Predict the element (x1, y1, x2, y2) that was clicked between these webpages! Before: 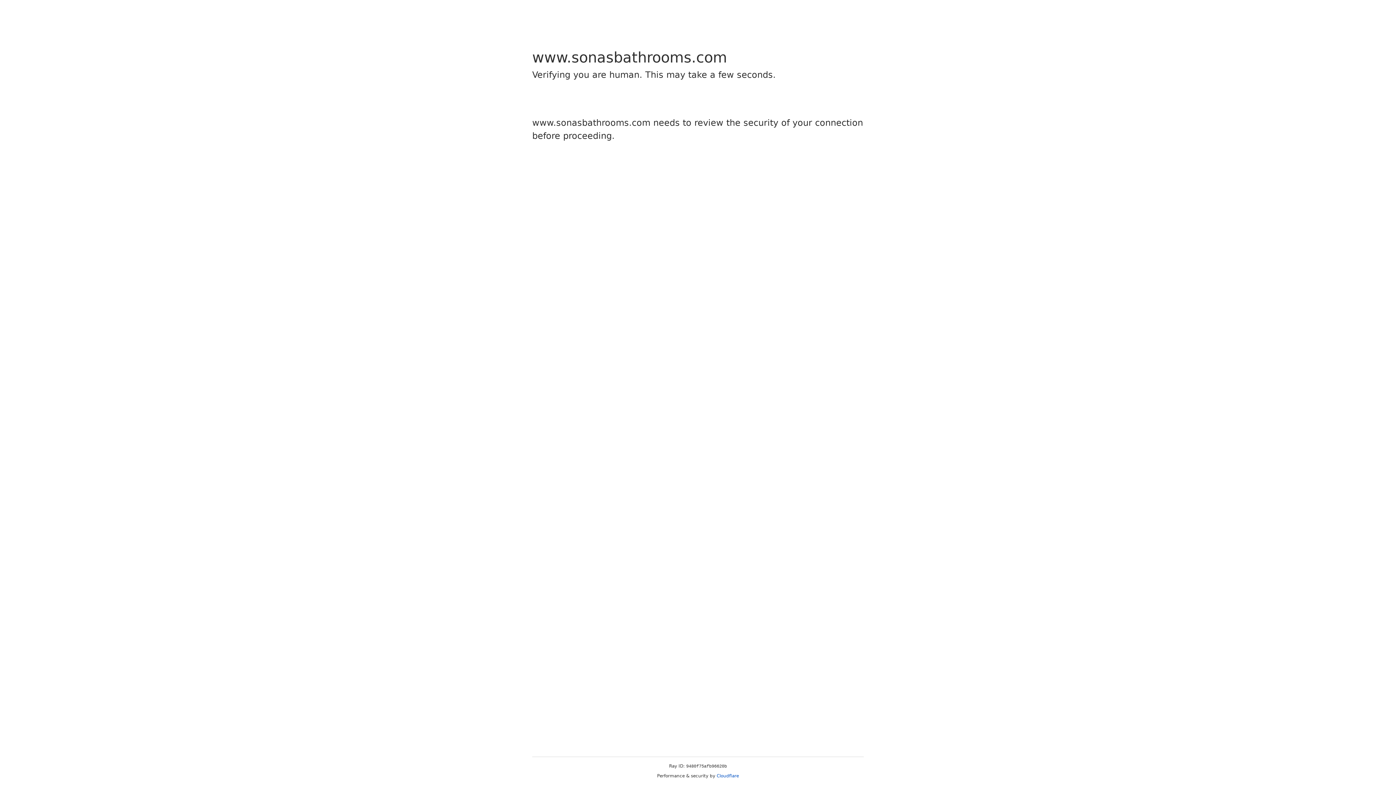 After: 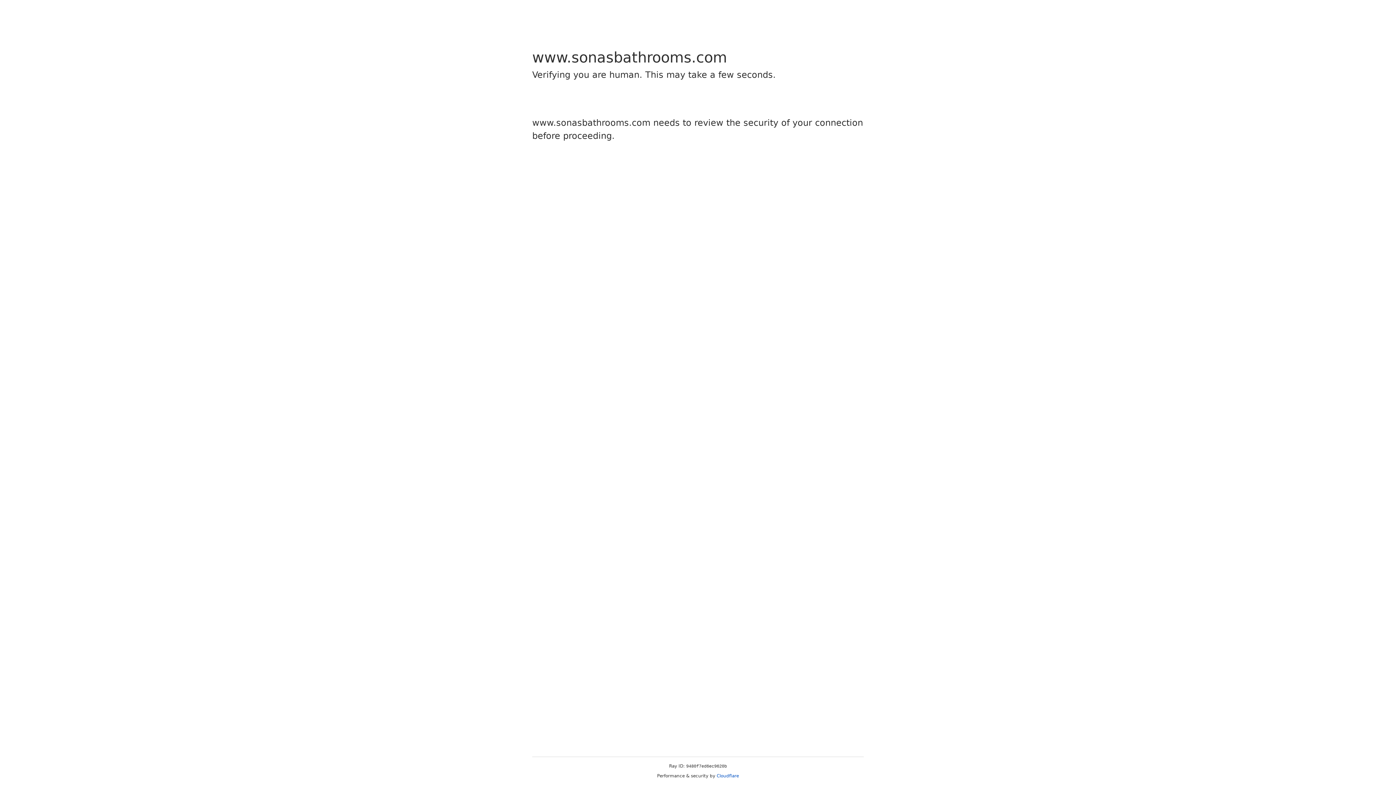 Action: label: Cloudflare bbox: (716, 773, 739, 778)